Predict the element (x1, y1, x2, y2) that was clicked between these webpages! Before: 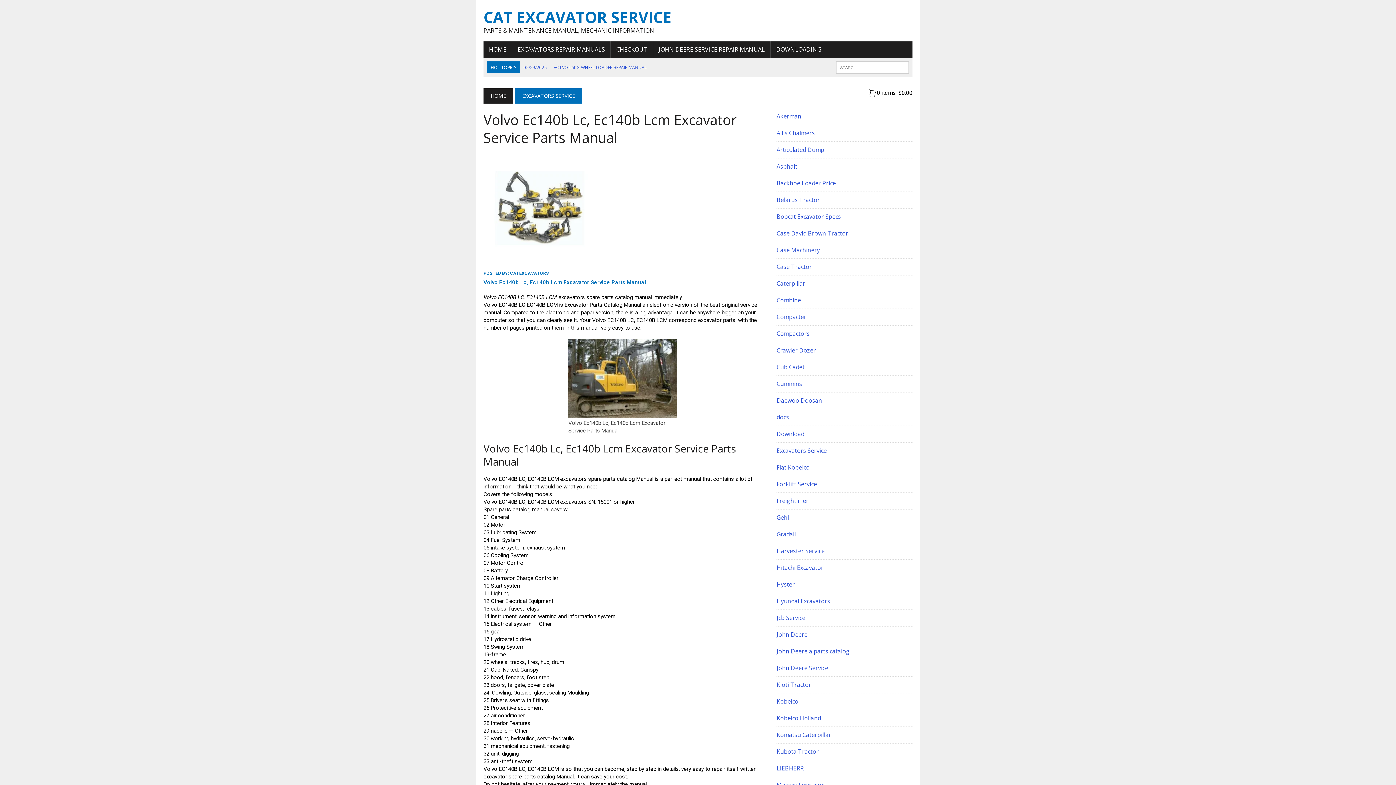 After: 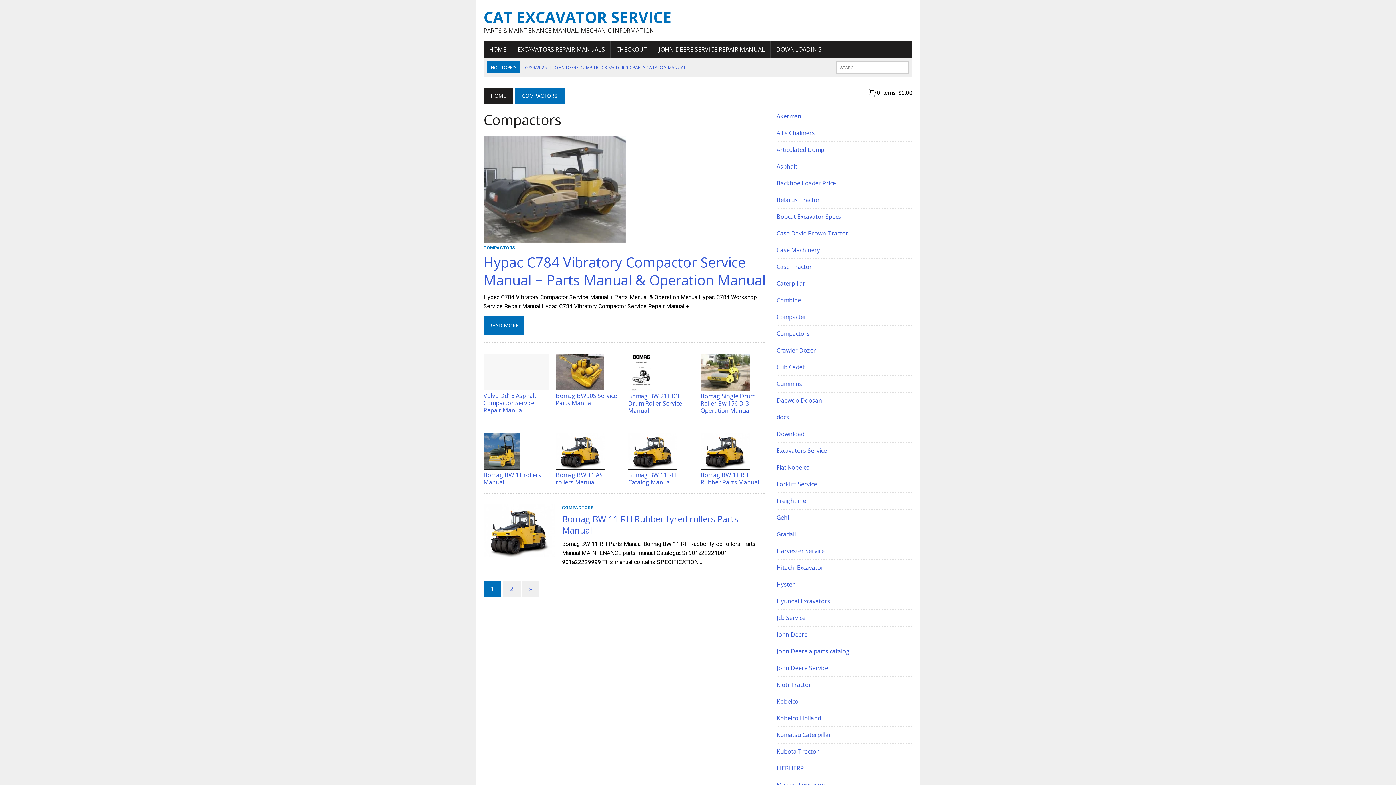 Action: bbox: (776, 329, 809, 337) label: Compactors